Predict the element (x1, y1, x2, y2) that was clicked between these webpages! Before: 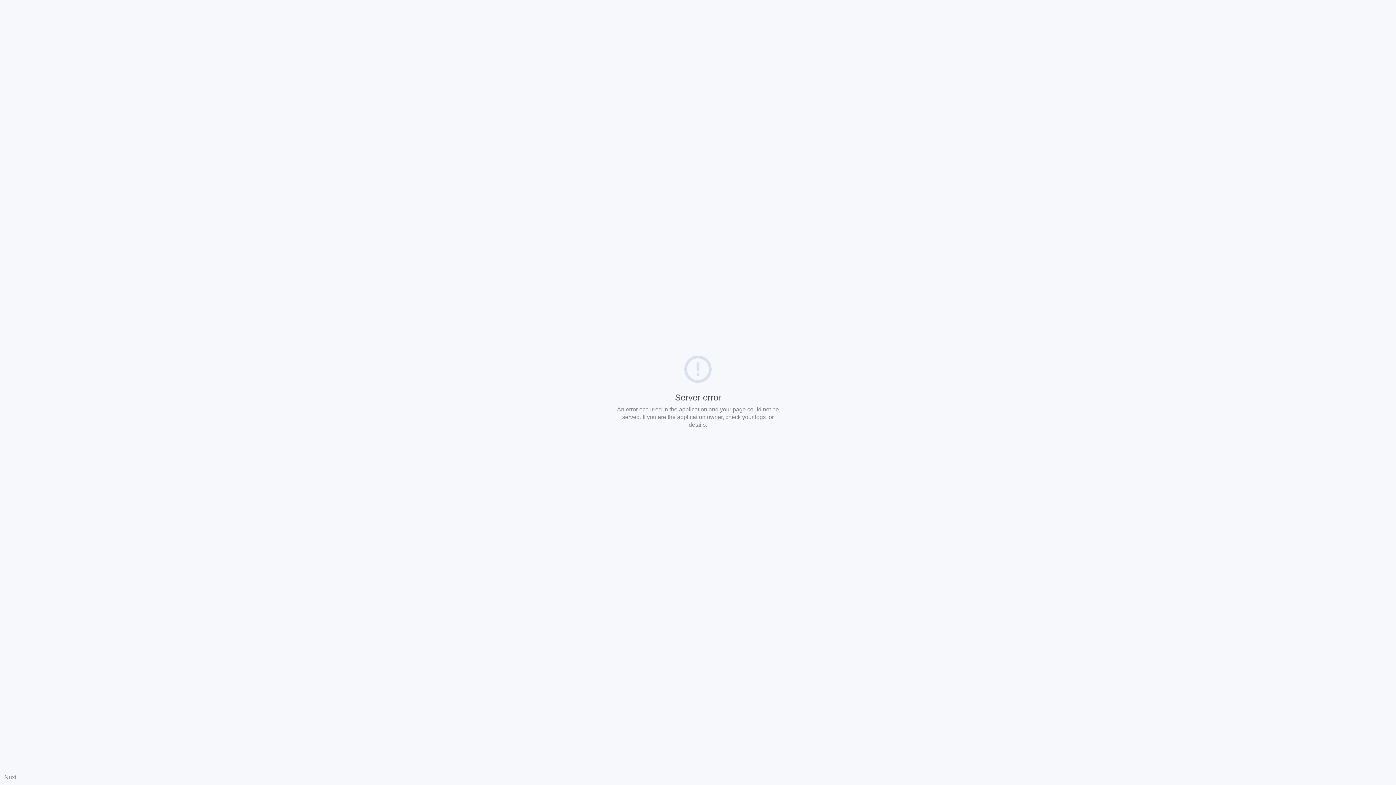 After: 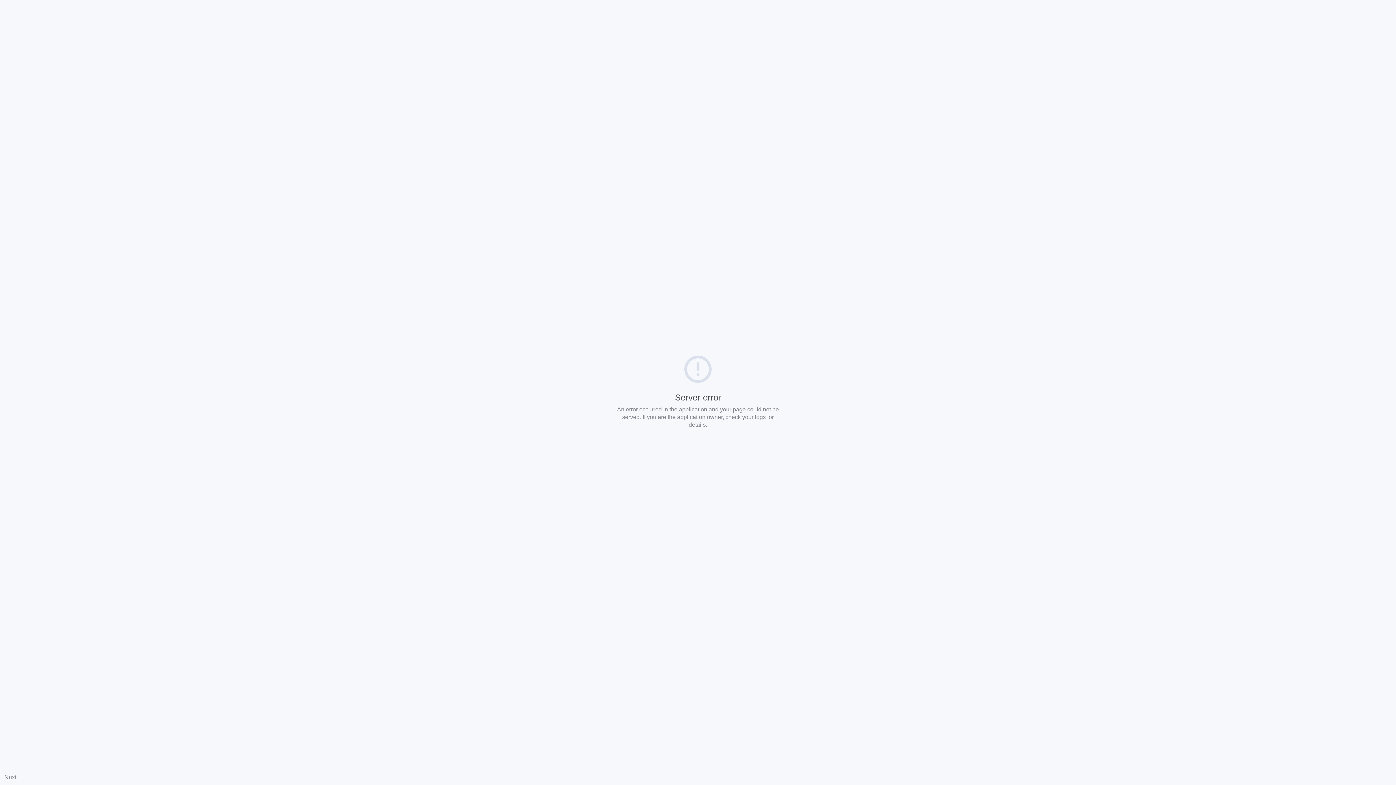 Action: label: Nuxt bbox: (4, 774, 16, 780)